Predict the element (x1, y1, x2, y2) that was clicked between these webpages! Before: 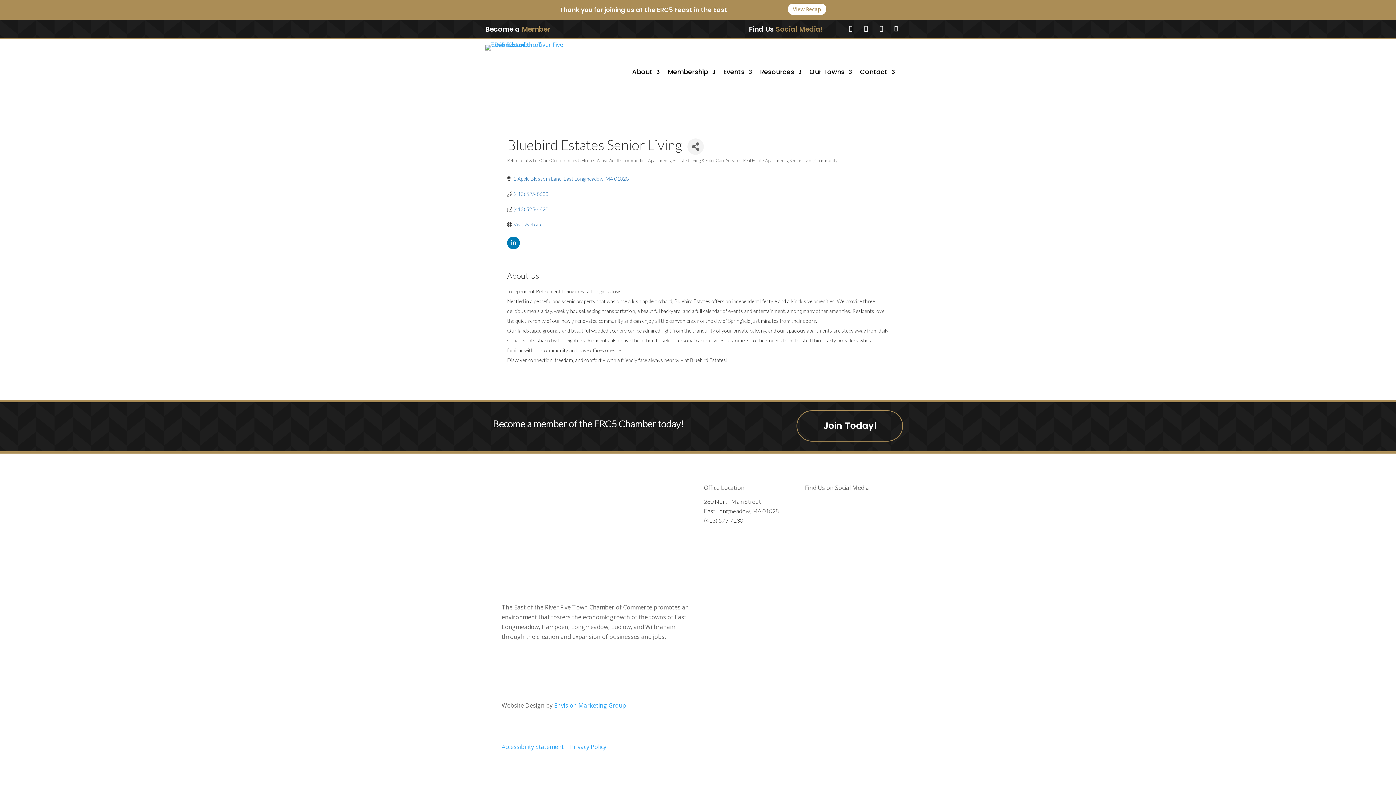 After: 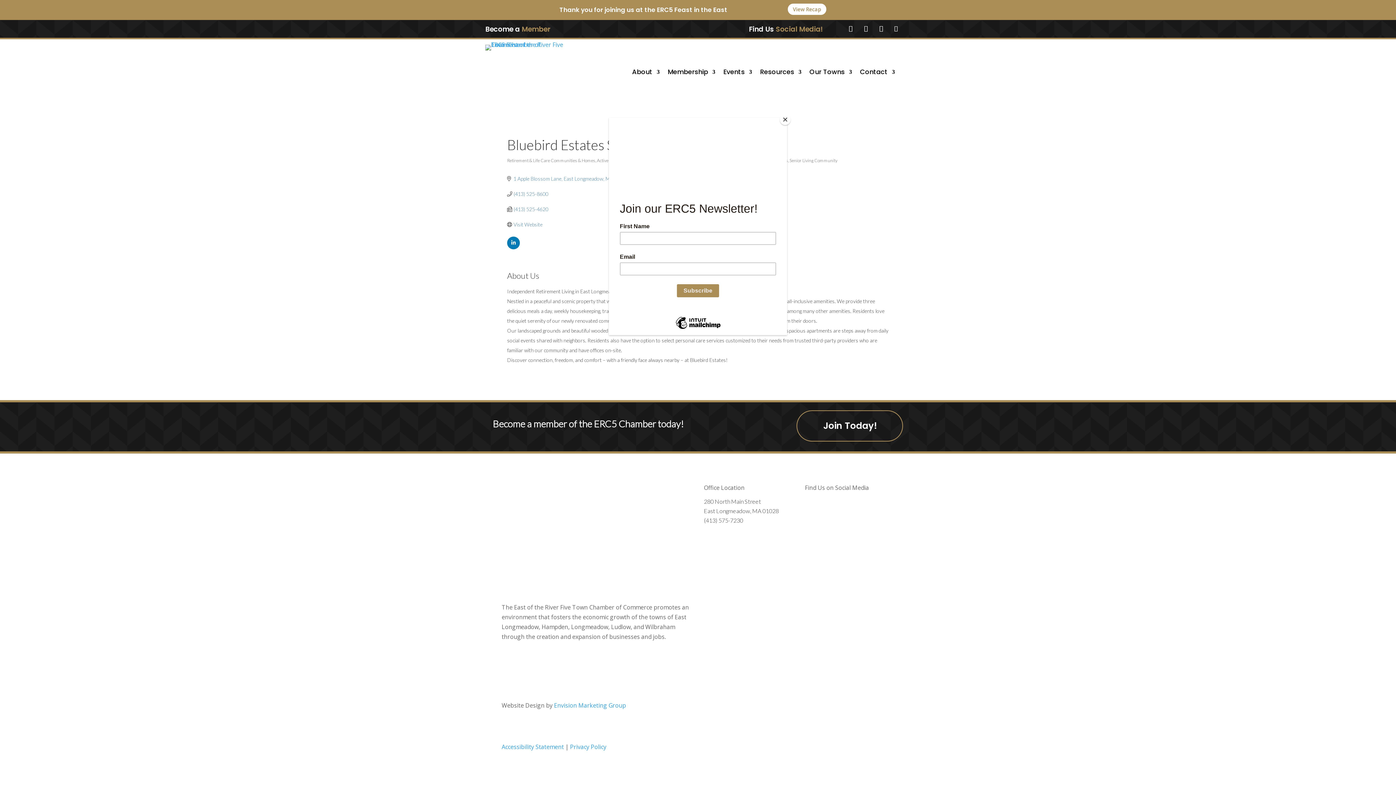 Action: bbox: (745, 701, 782, 709) label: Membership